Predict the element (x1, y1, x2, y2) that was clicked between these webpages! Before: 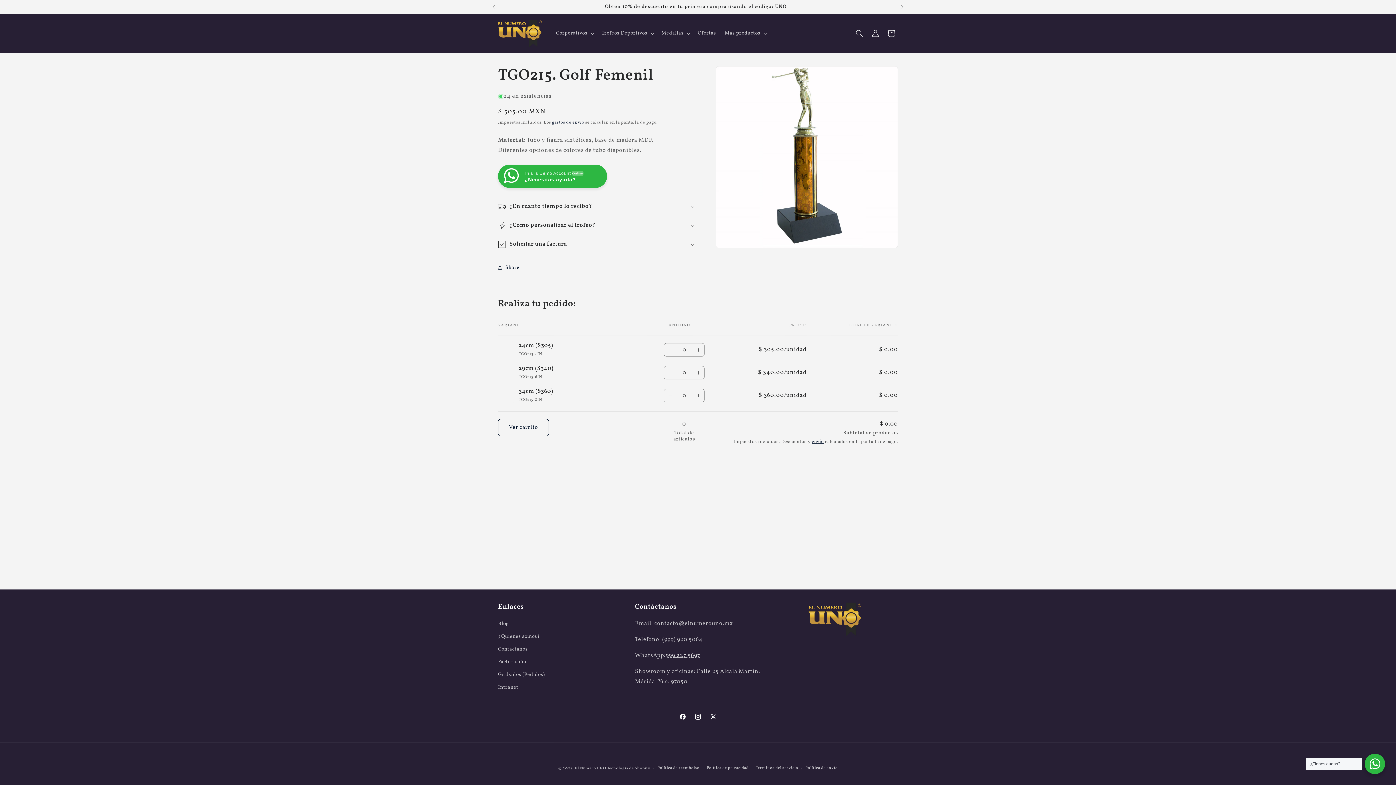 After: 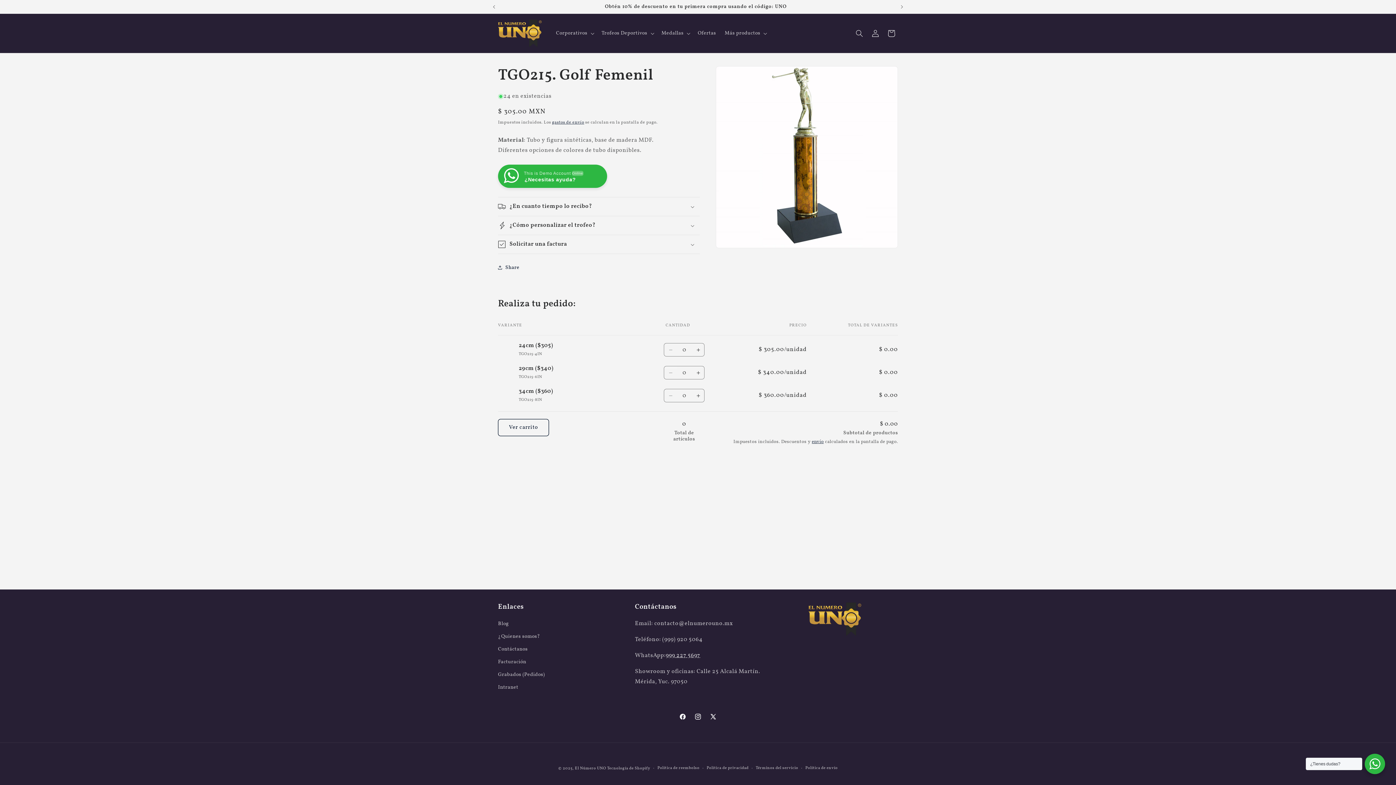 Action: label: Reducir cantidad para 29cm ($340) bbox: (664, 366, 677, 379)